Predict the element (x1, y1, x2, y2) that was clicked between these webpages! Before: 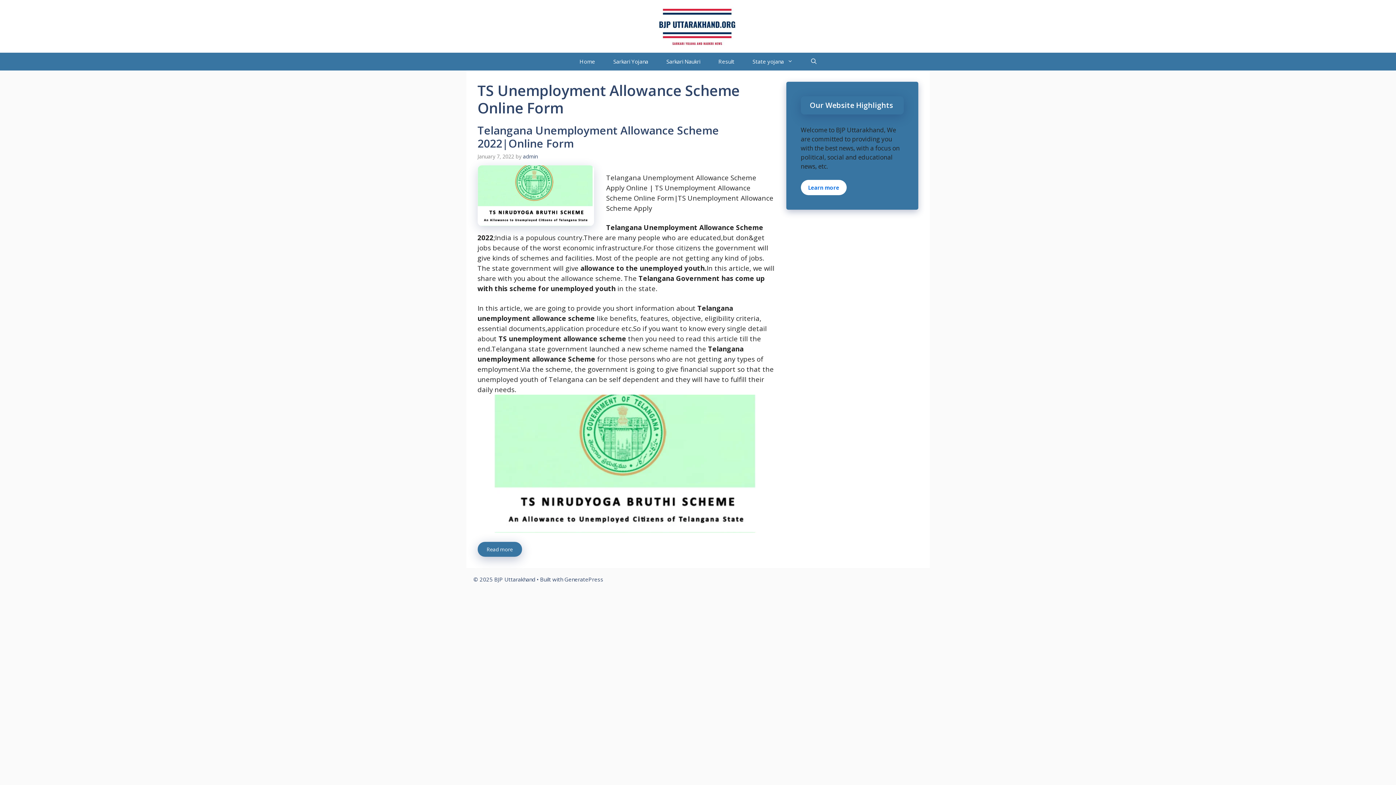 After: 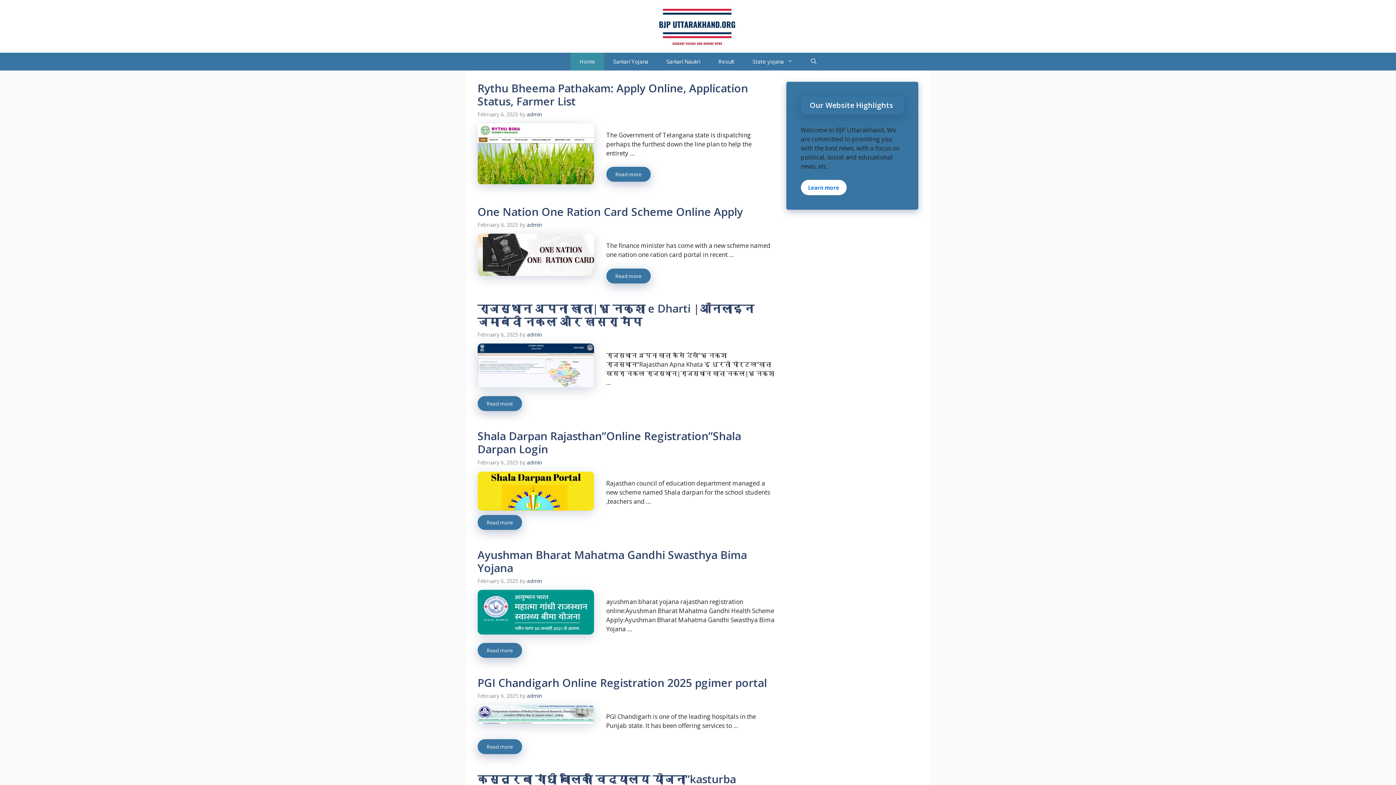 Action: bbox: (800, 180, 846, 195) label: Learn more